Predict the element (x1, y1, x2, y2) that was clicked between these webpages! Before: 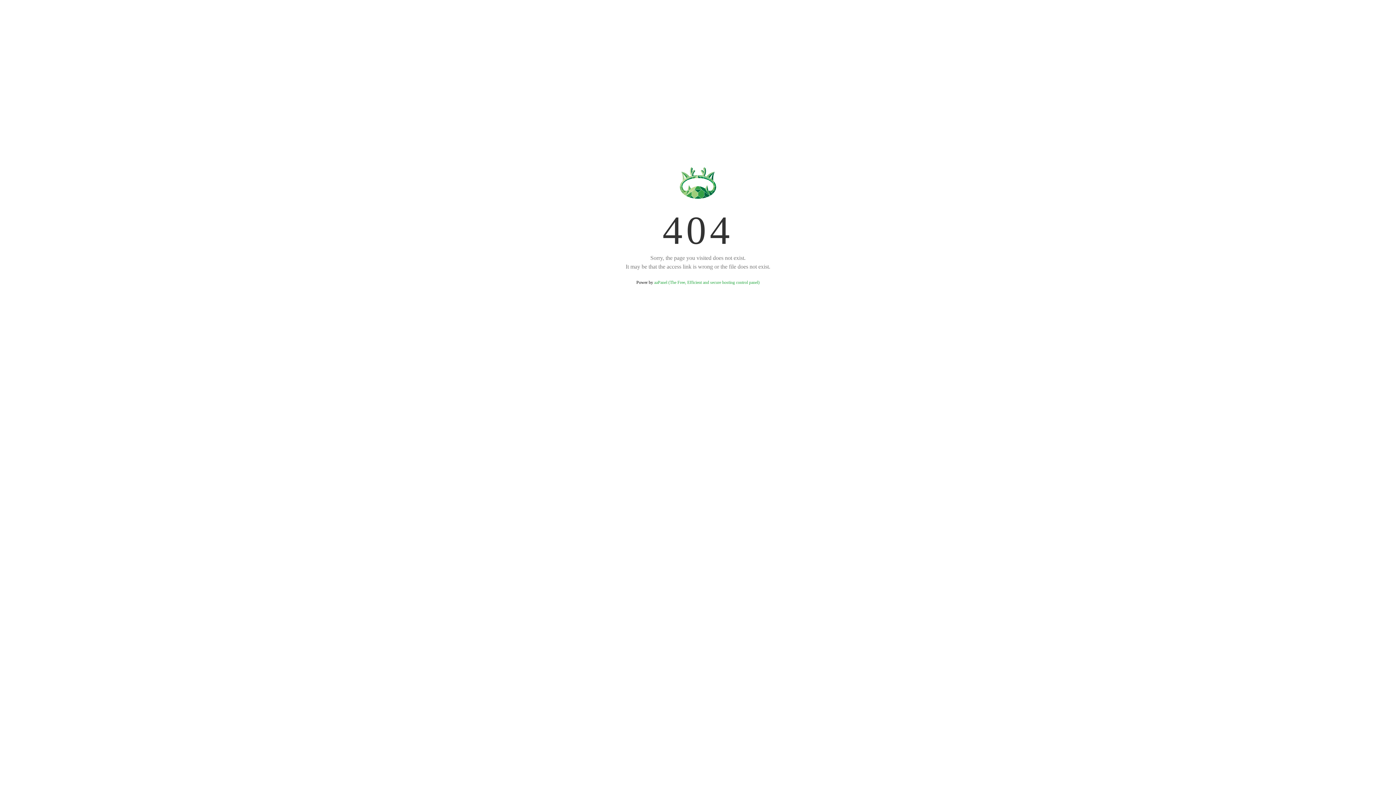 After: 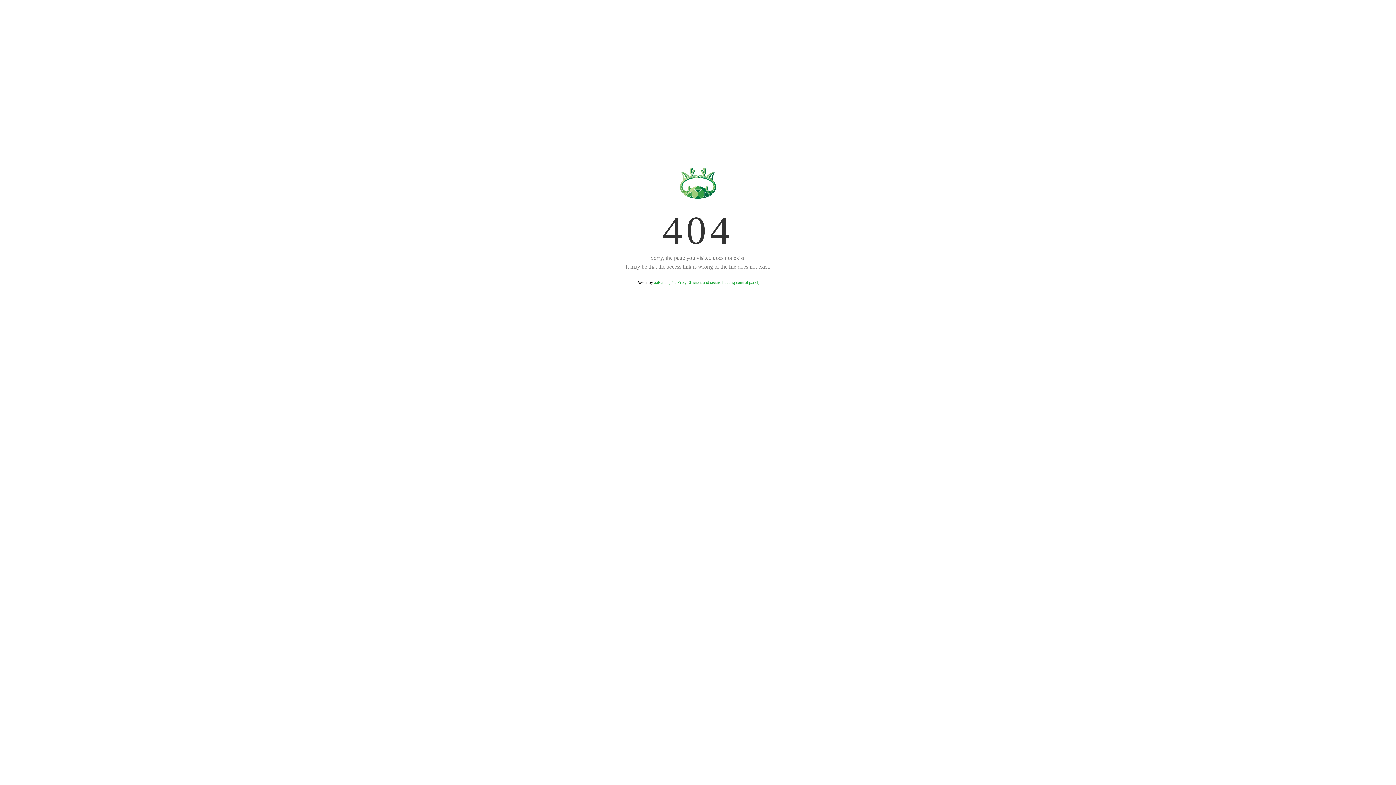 Action: label: aaPanel (The Free, Efficient and secure hosting control panel) bbox: (654, 280, 759, 285)